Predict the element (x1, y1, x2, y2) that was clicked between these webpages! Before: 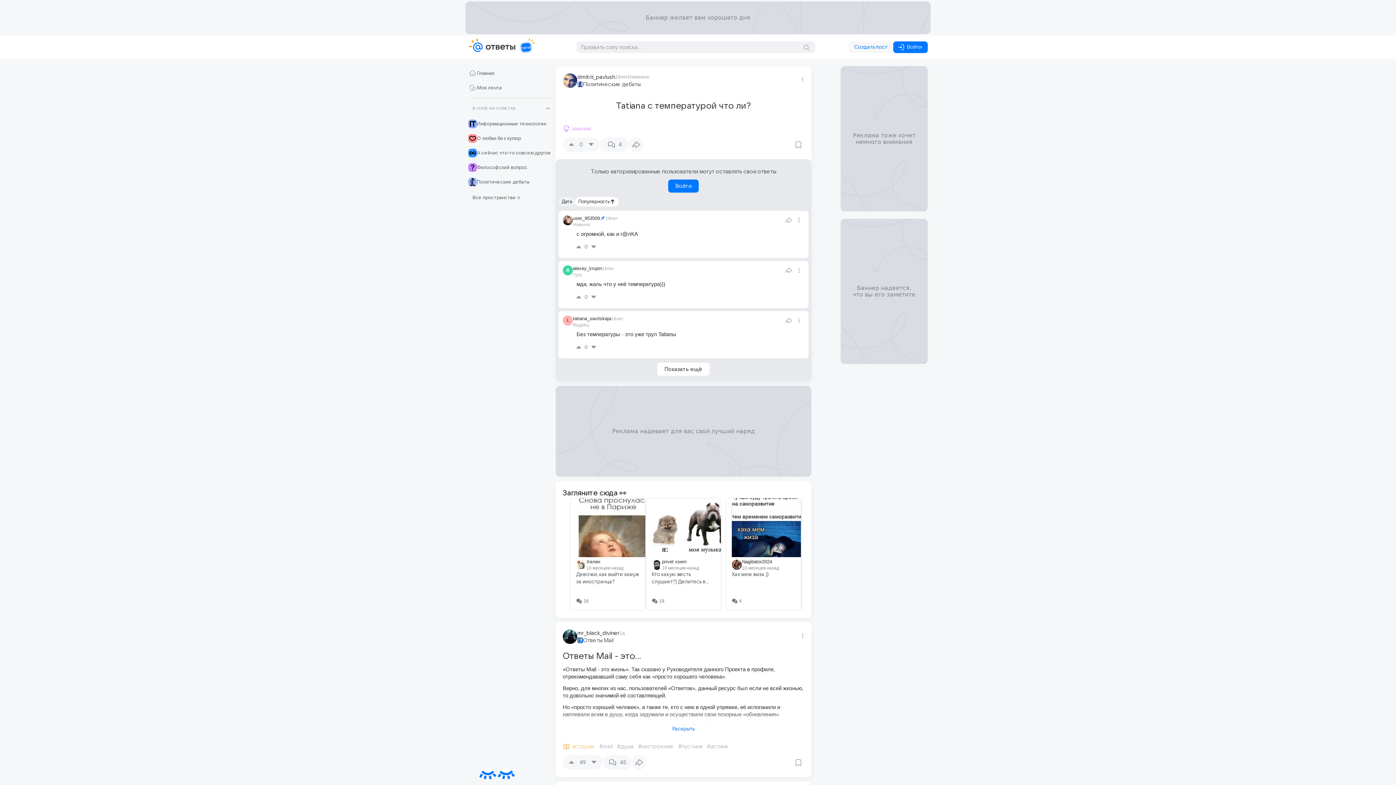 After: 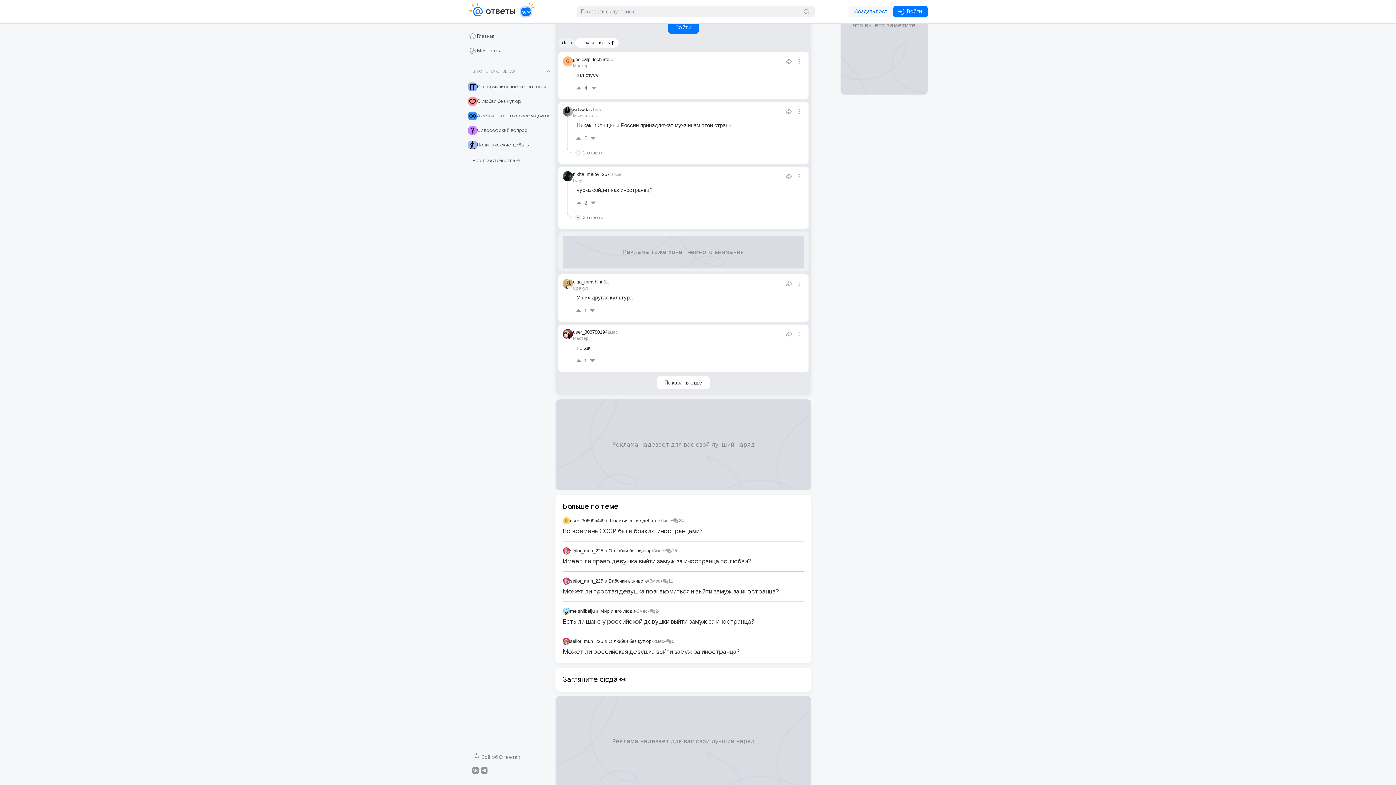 Action: label: 16 bbox: (574, 598, 639, 604)